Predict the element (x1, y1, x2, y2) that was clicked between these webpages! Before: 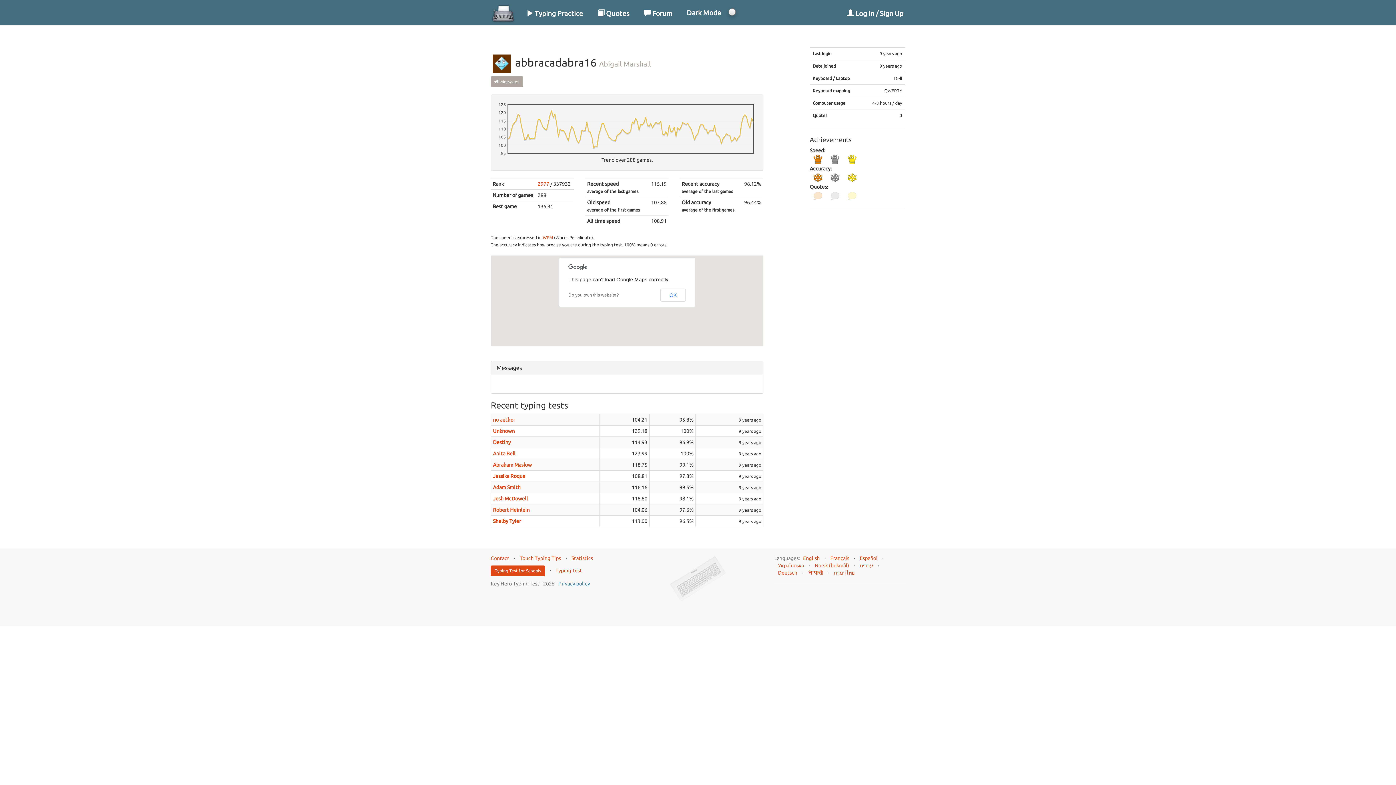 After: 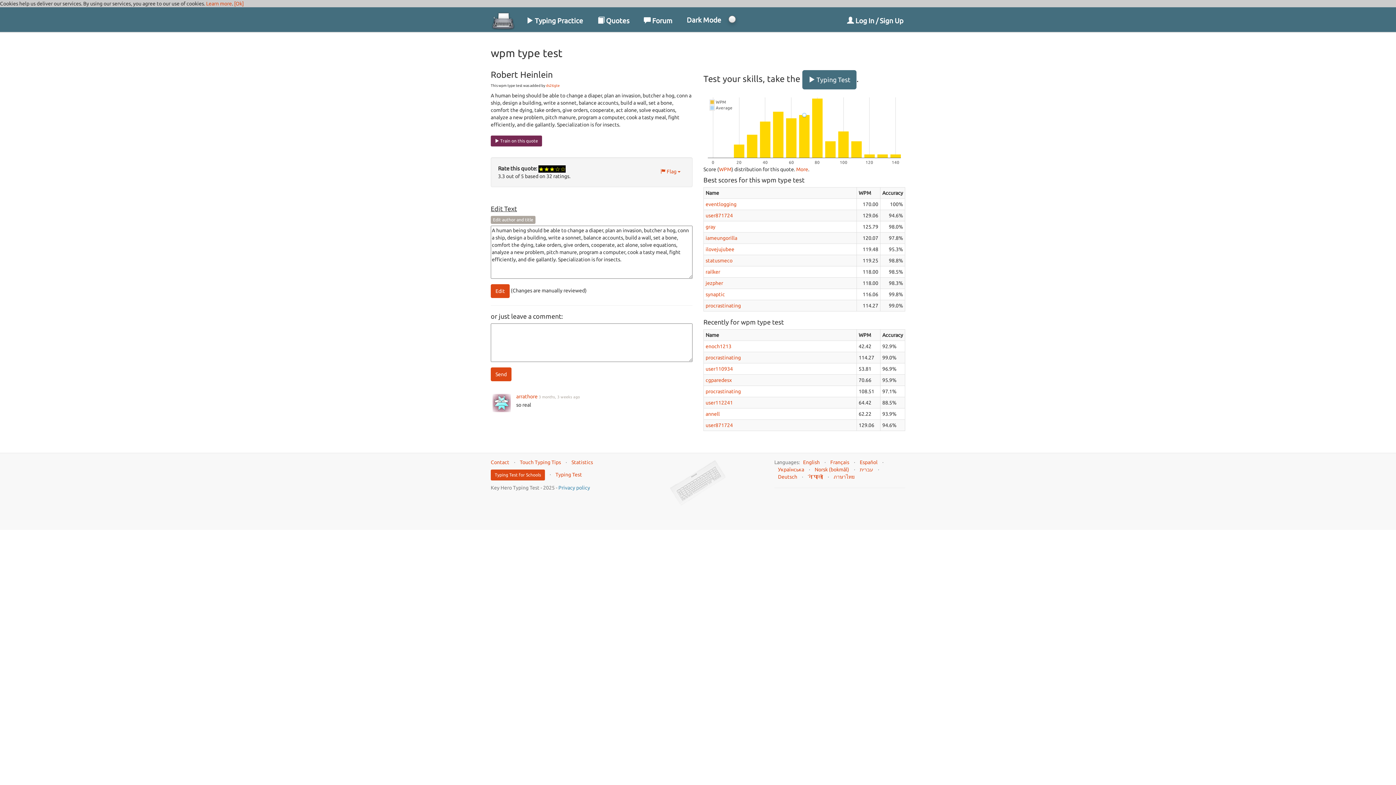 Action: label: Robert Heinlein bbox: (493, 507, 529, 513)